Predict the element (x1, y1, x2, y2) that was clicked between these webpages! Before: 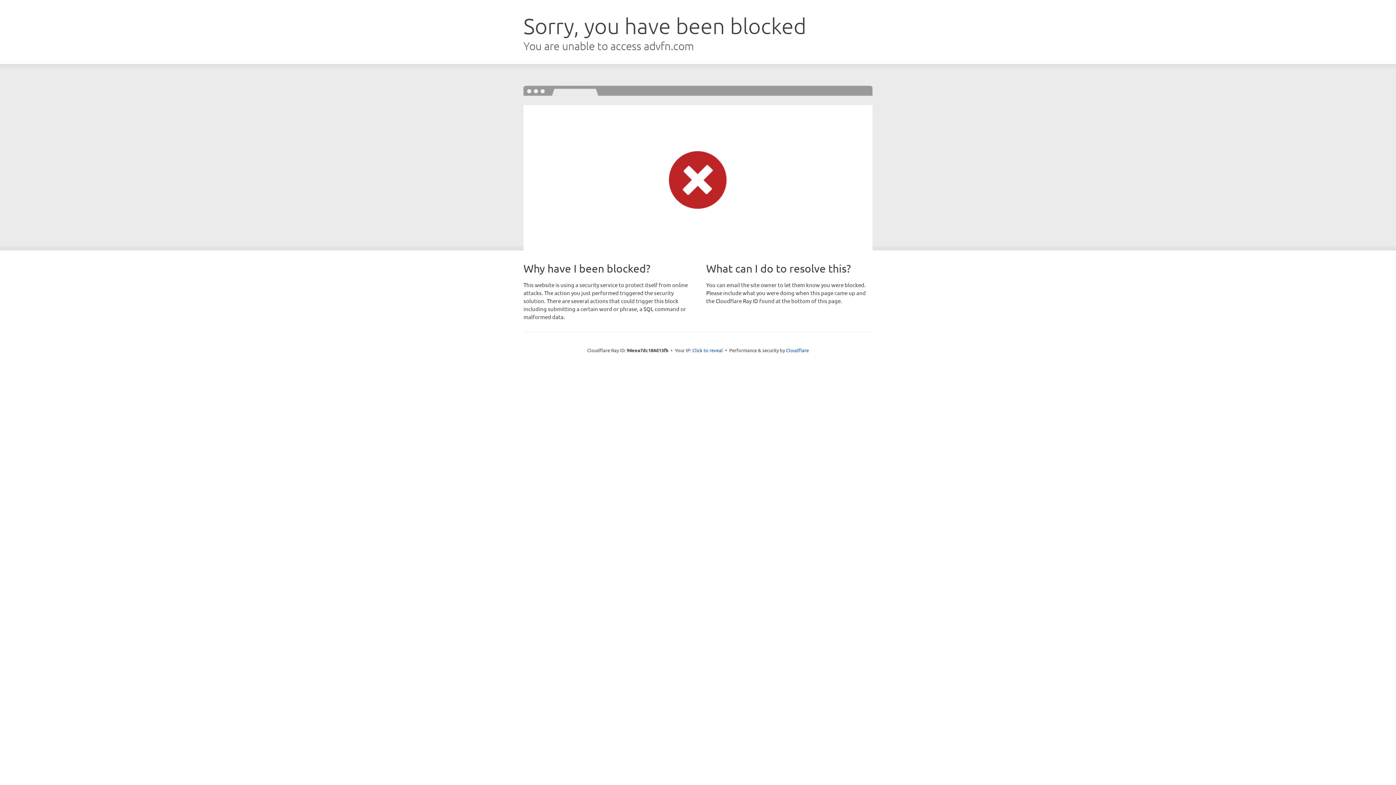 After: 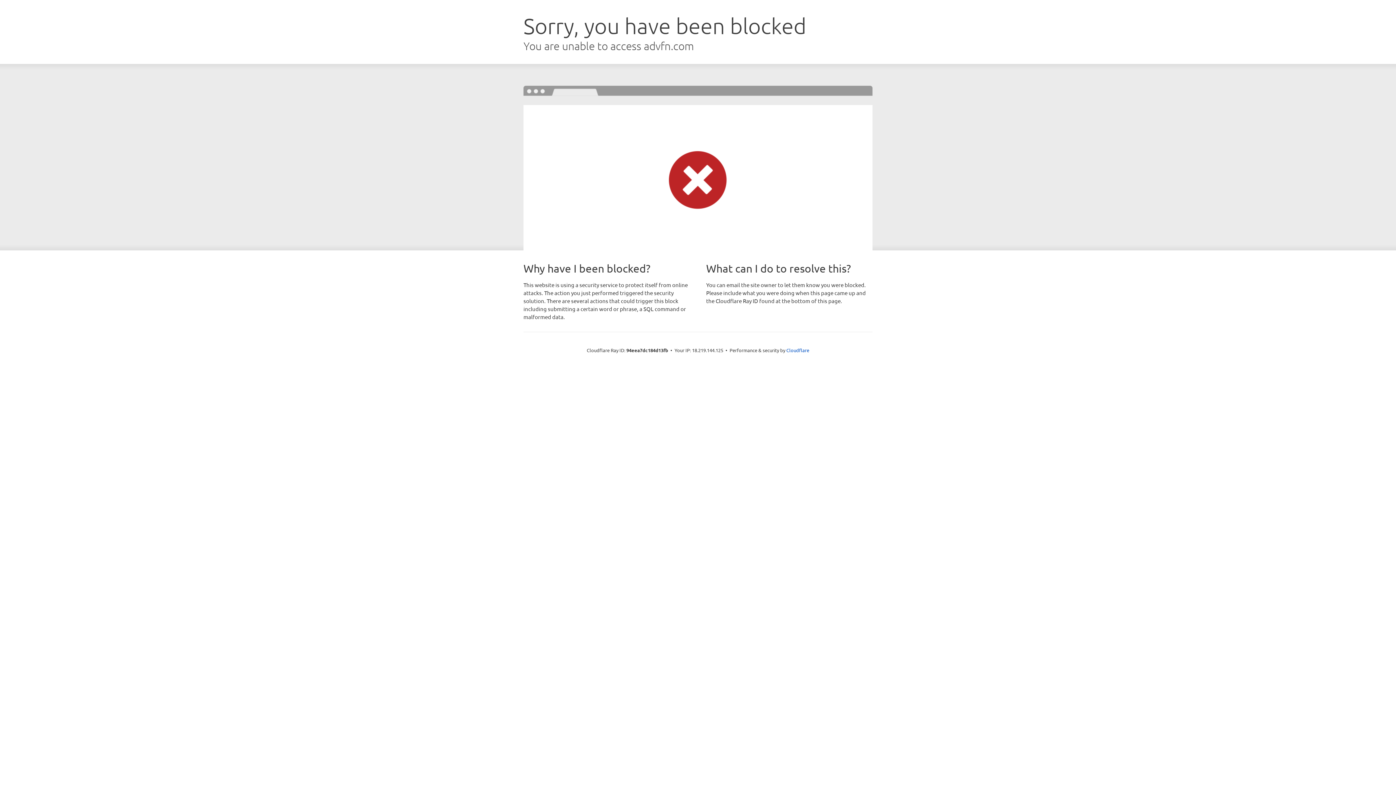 Action: bbox: (692, 346, 723, 353) label: Click to reveal